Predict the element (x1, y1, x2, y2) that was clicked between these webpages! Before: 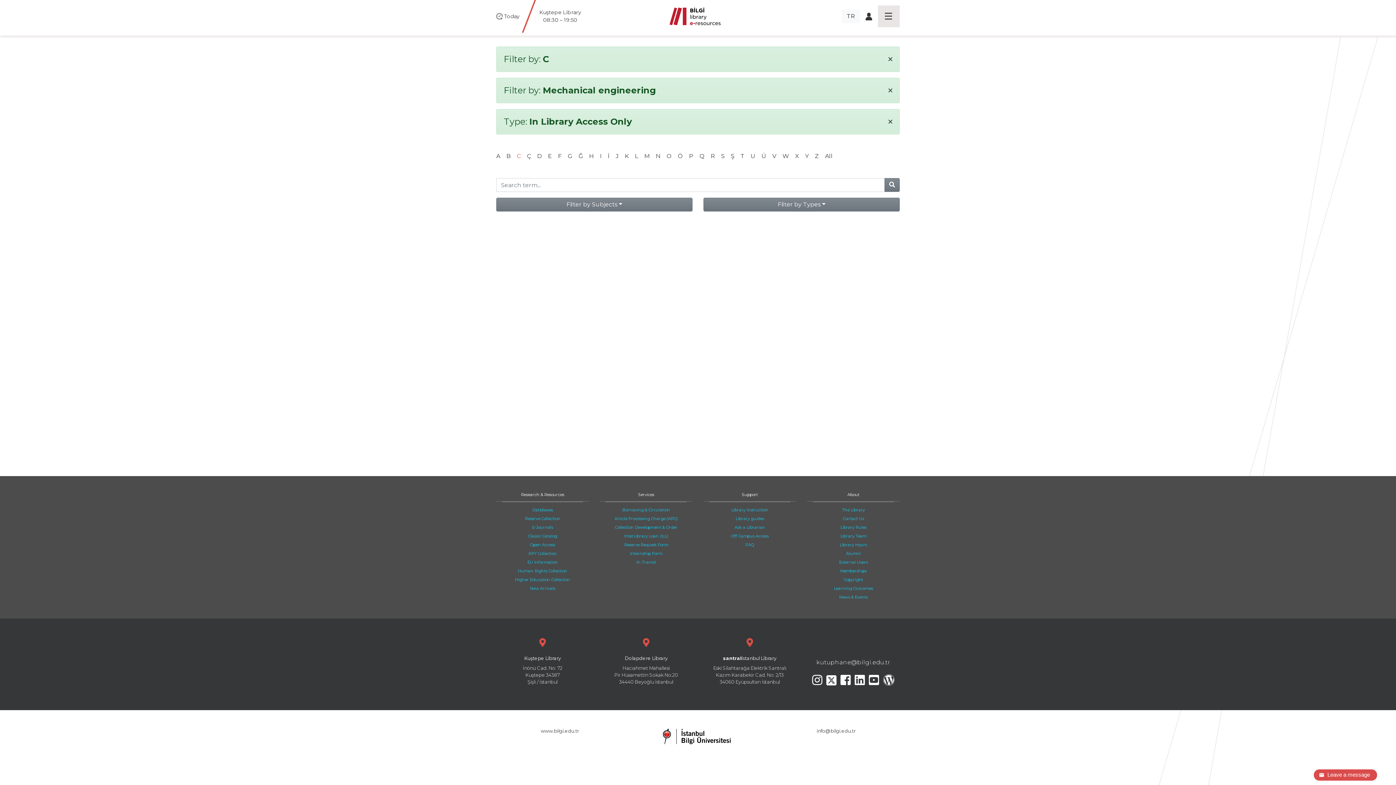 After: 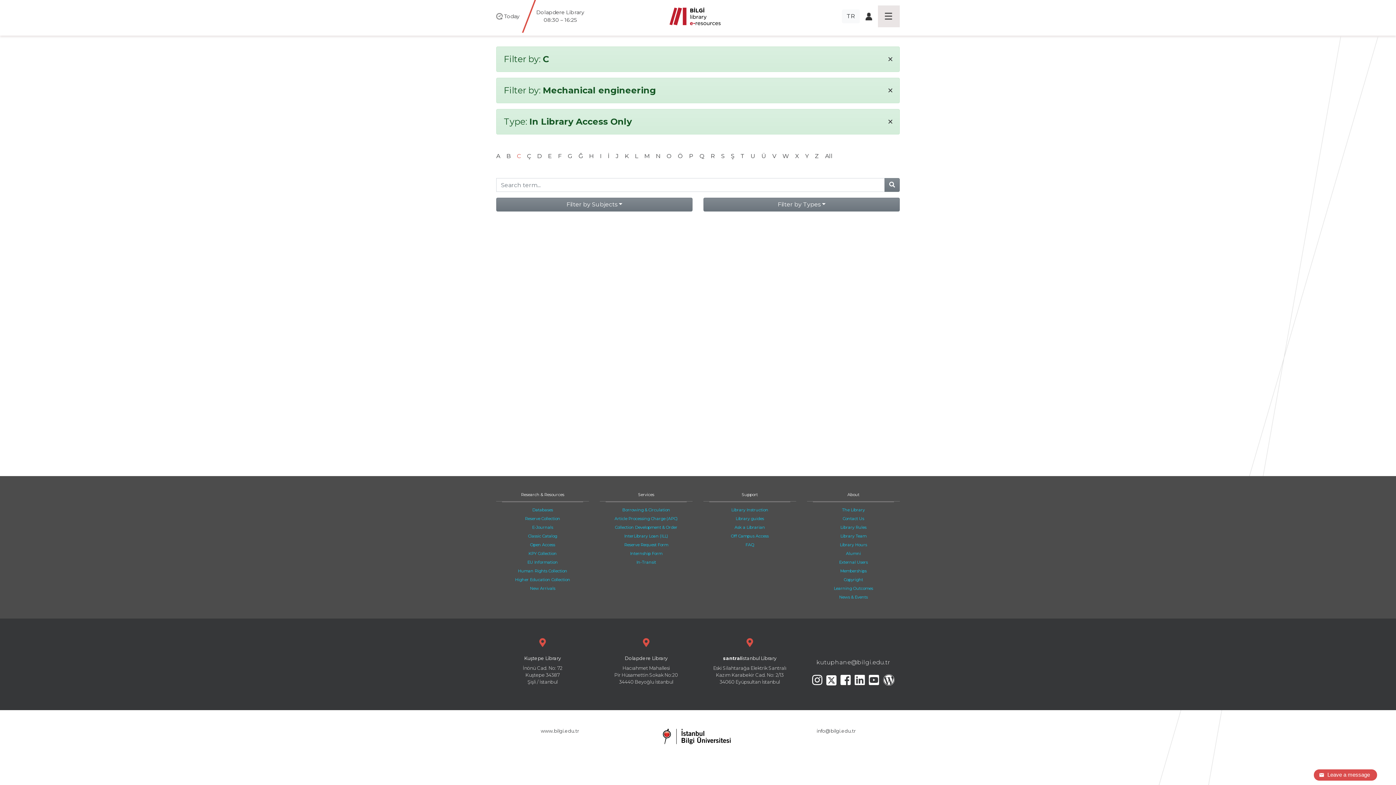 Action: bbox: (521, 492, 564, 497) label: Research & Resources